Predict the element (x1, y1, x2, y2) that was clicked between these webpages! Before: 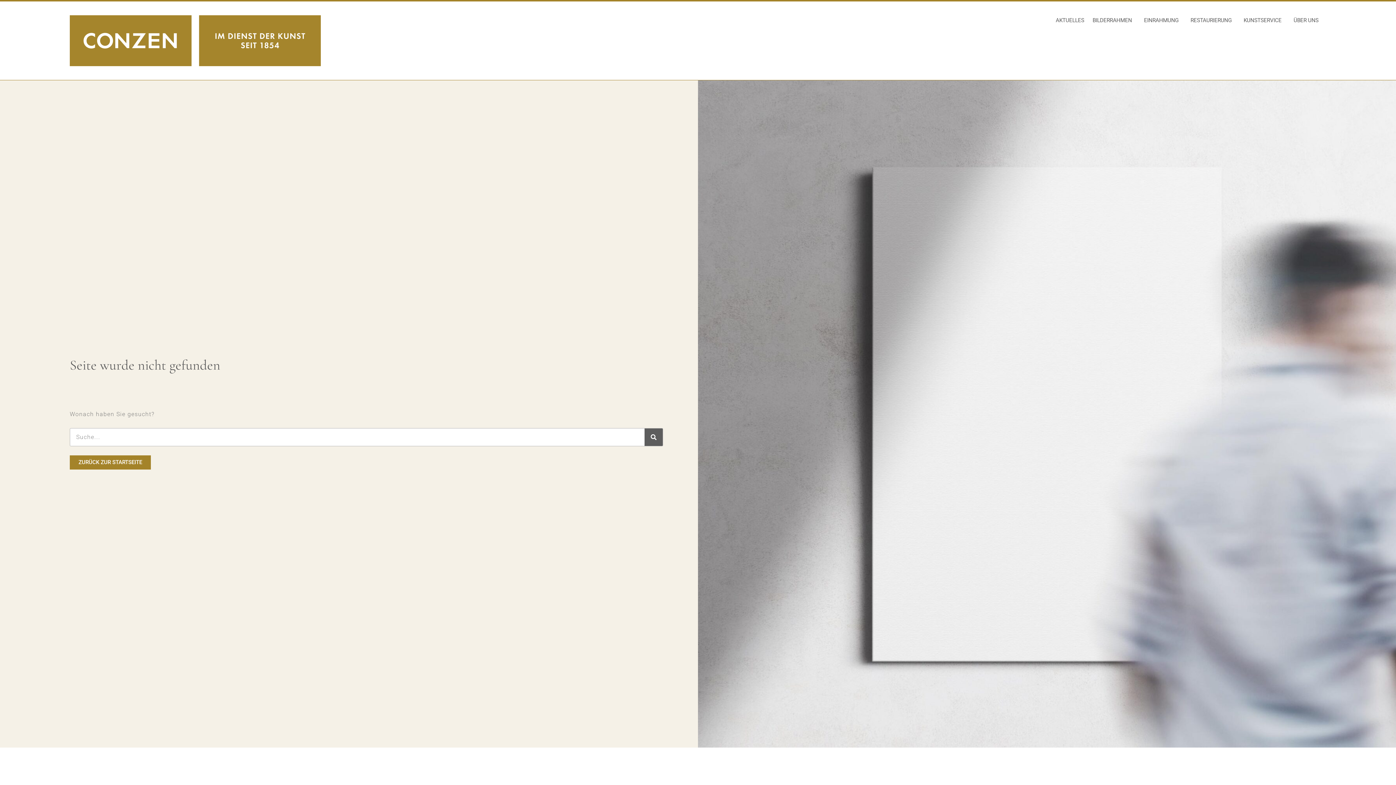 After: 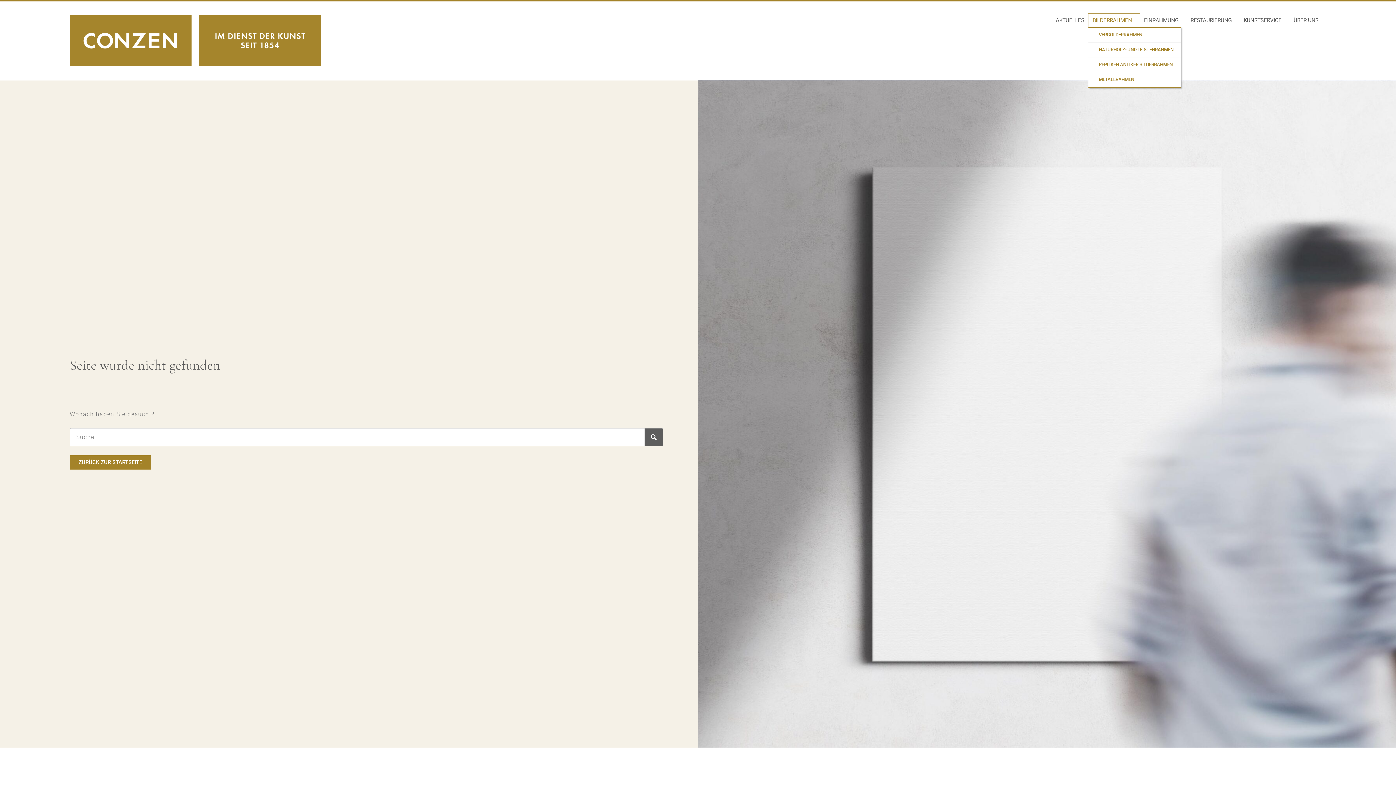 Action: label: BILDERRAHMEN bbox: (1088, 13, 1139, 27)